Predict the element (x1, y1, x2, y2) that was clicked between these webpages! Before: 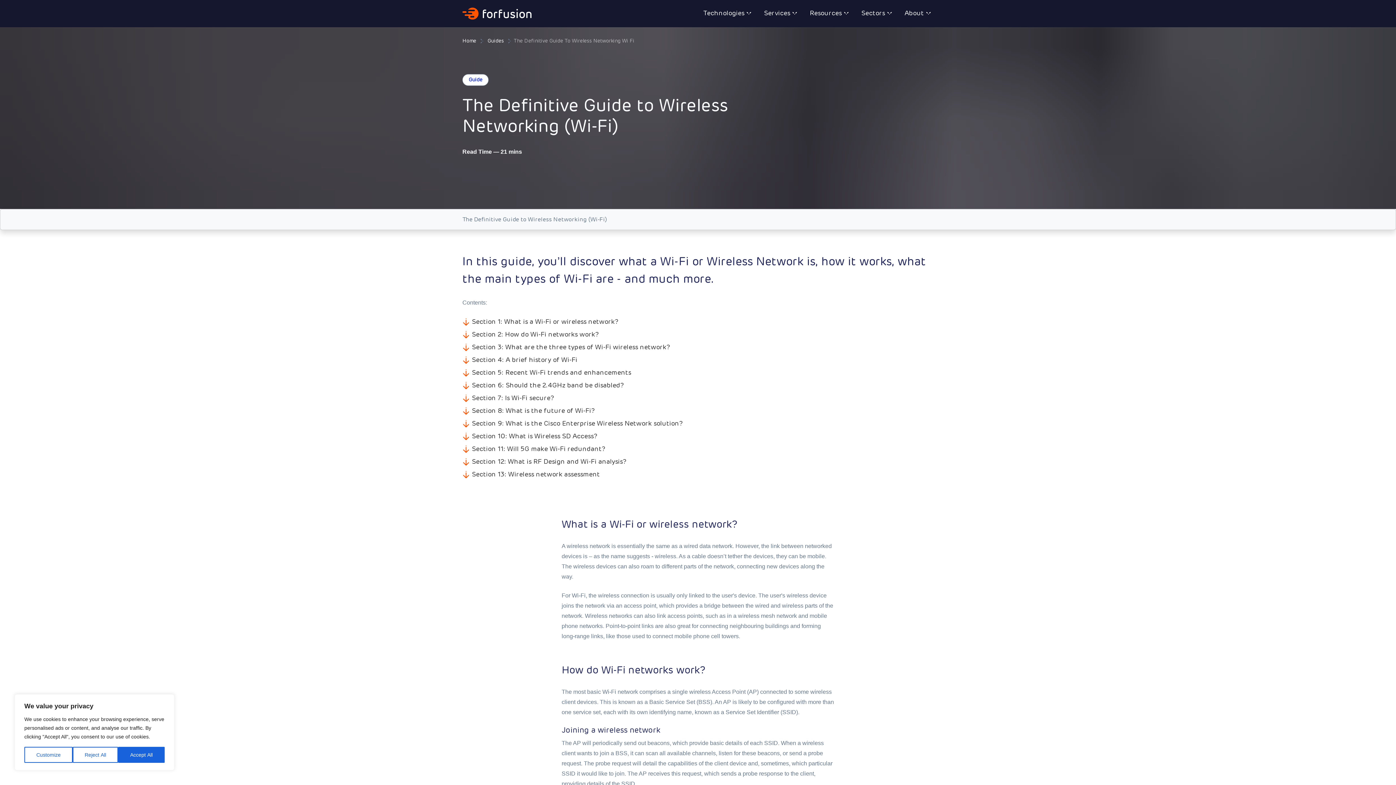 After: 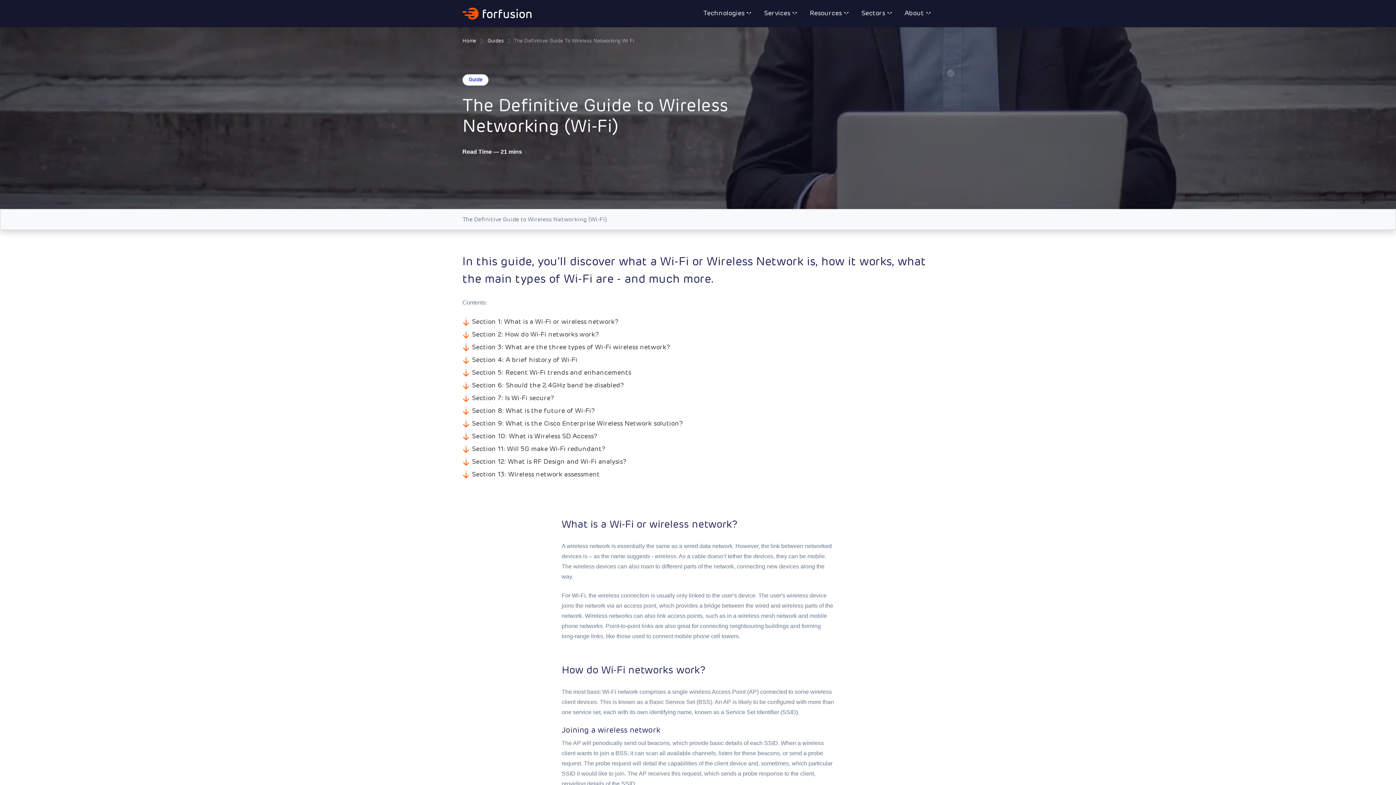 Action: label: Reject All bbox: (72, 747, 118, 763)